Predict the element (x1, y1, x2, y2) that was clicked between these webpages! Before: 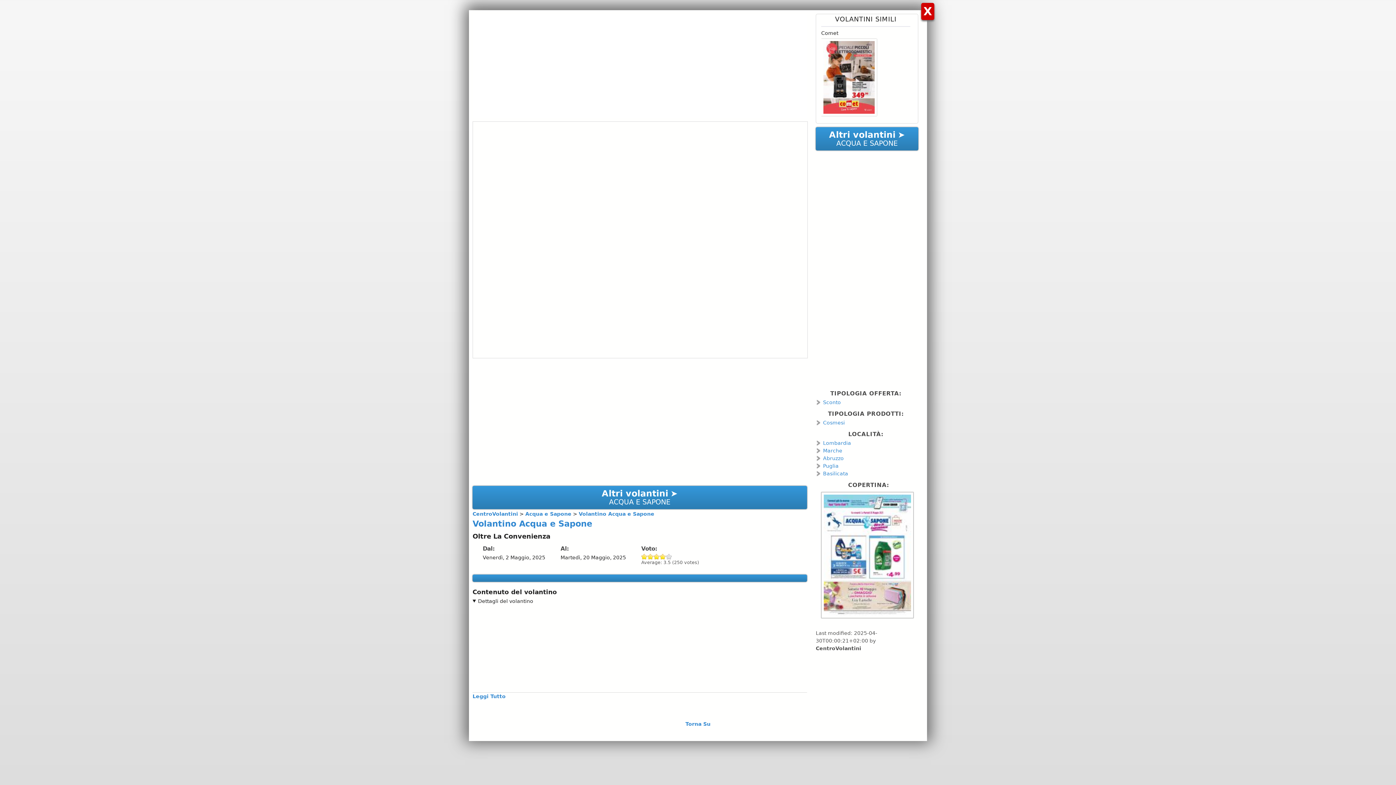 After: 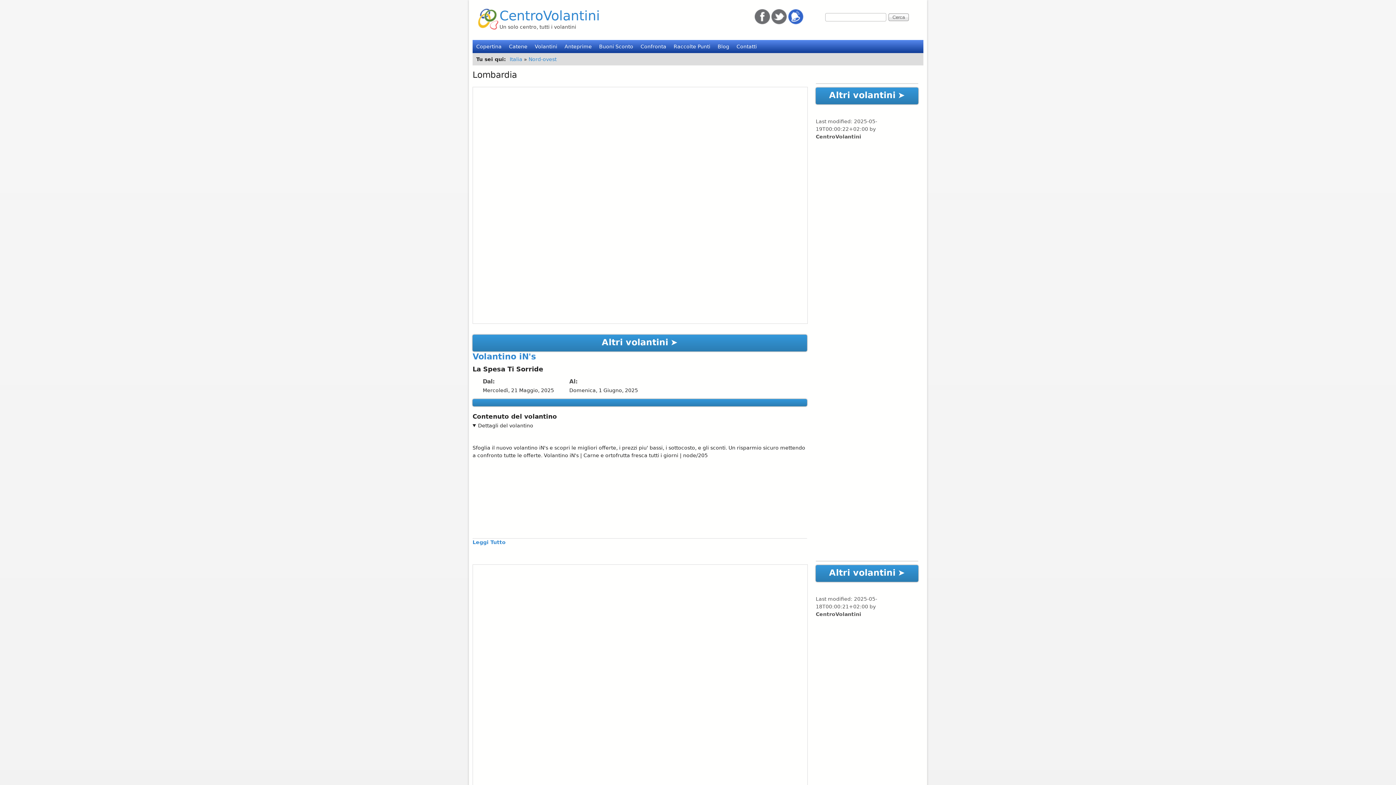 Action: label: Lombardia bbox: (816, 440, 851, 446)